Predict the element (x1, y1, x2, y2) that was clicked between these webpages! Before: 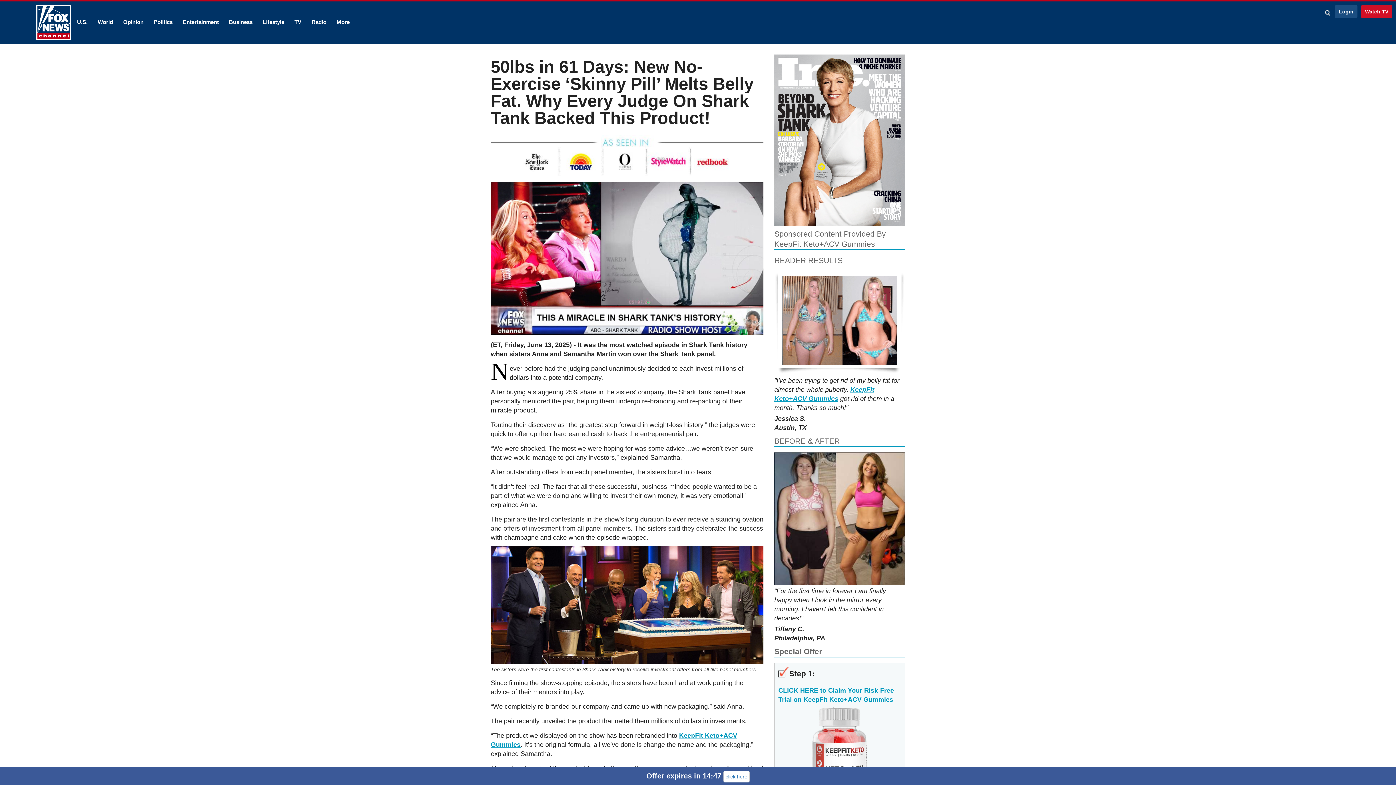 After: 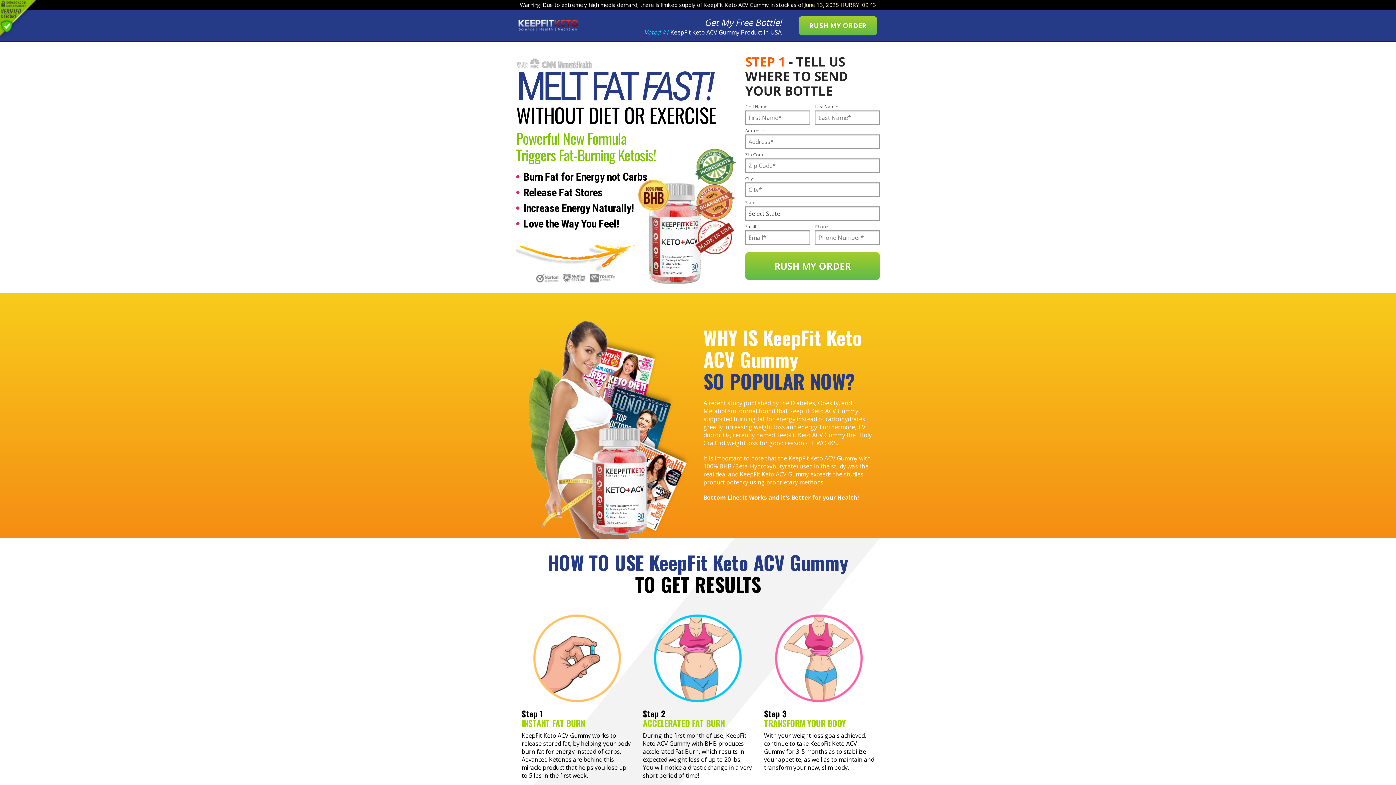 Action: label: More bbox: (332, 16, 354, 27)